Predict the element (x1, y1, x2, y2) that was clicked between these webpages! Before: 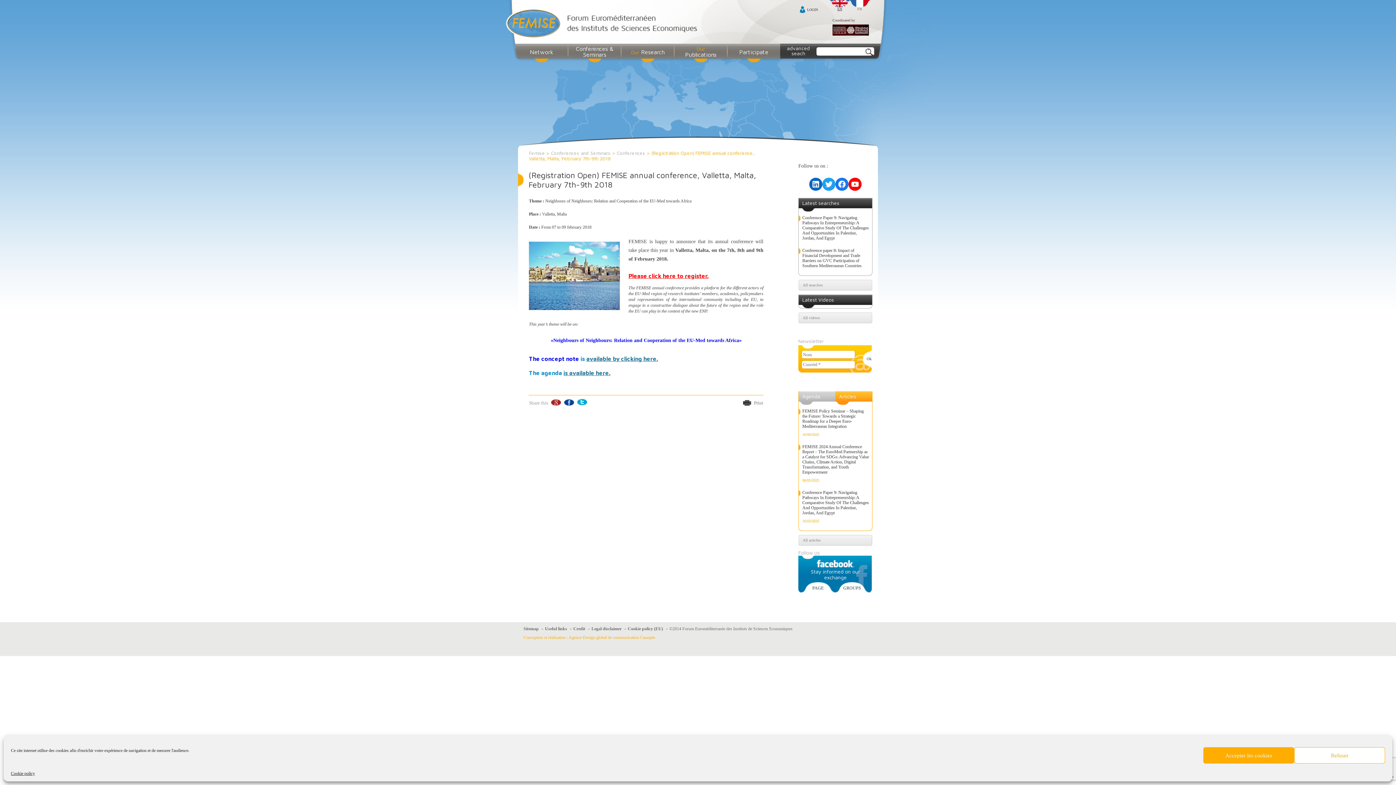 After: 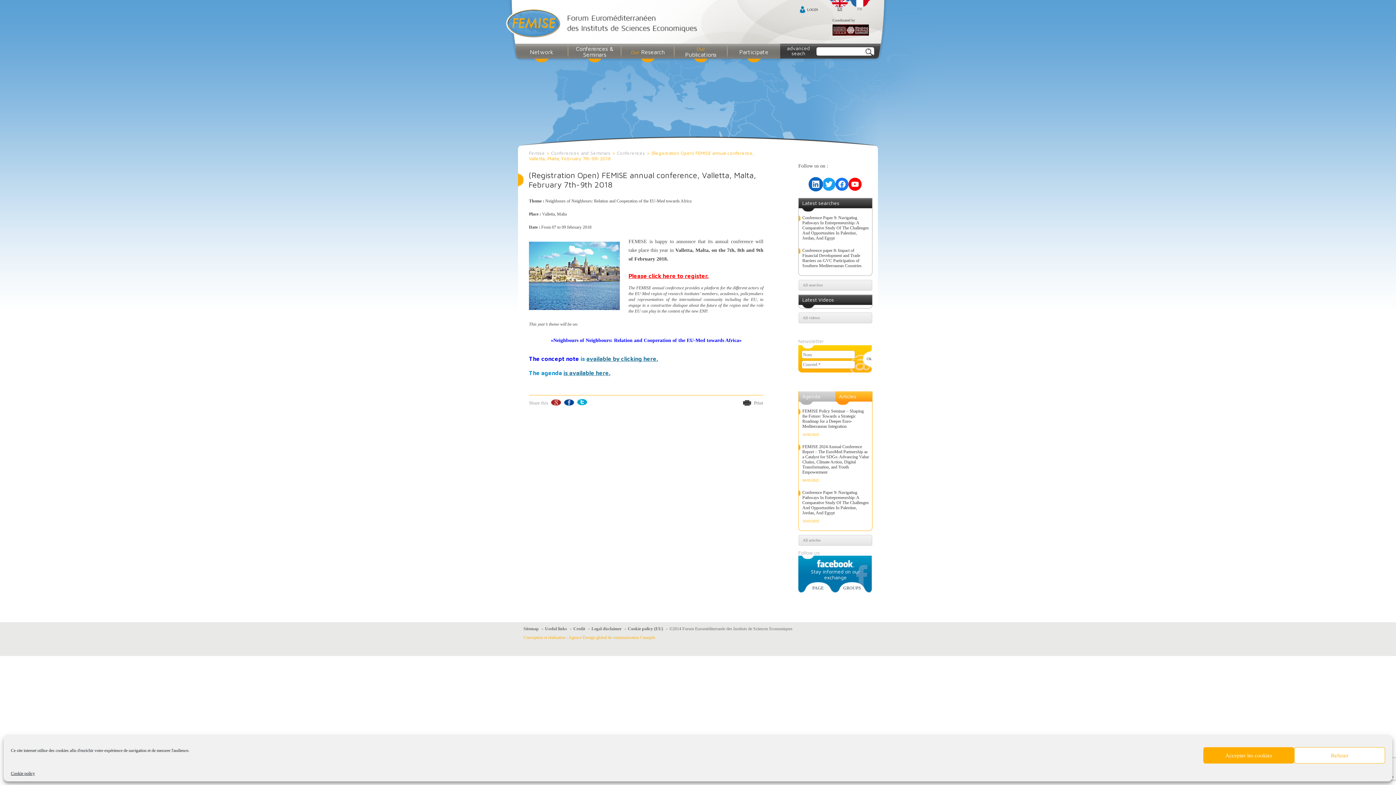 Action: bbox: (809, 177, 822, 190) label: LinkedIn